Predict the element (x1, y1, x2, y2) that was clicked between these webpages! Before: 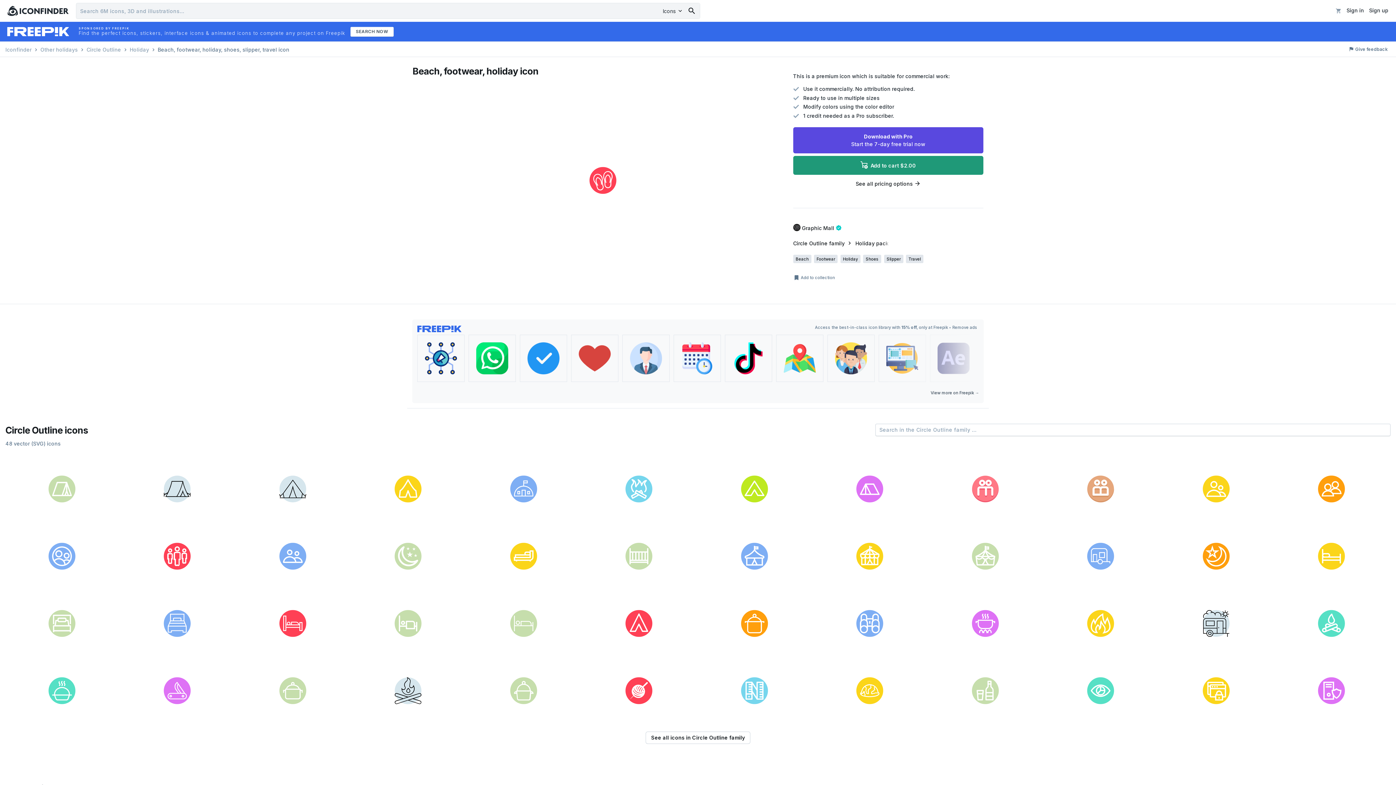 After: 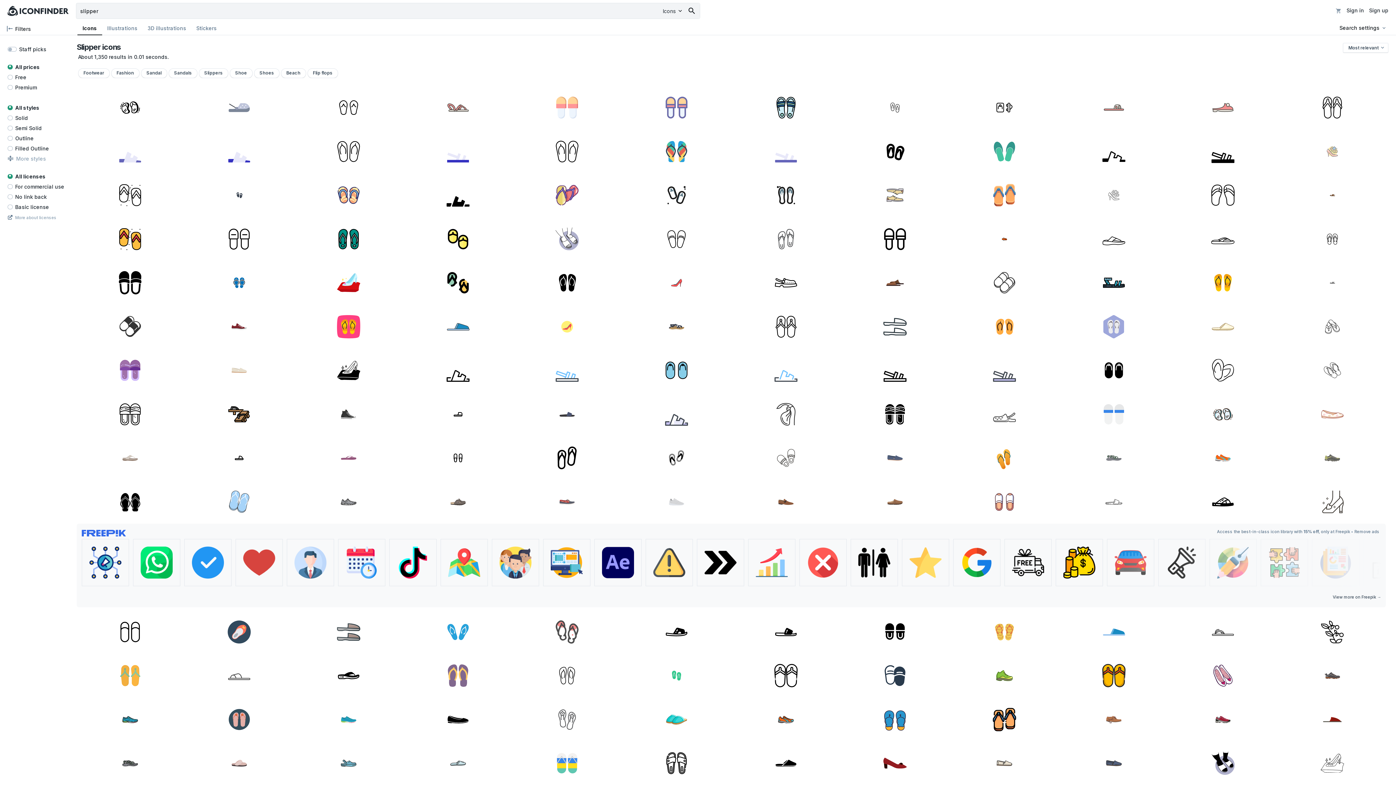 Action: bbox: (884, 254, 903, 263) label: Slipper